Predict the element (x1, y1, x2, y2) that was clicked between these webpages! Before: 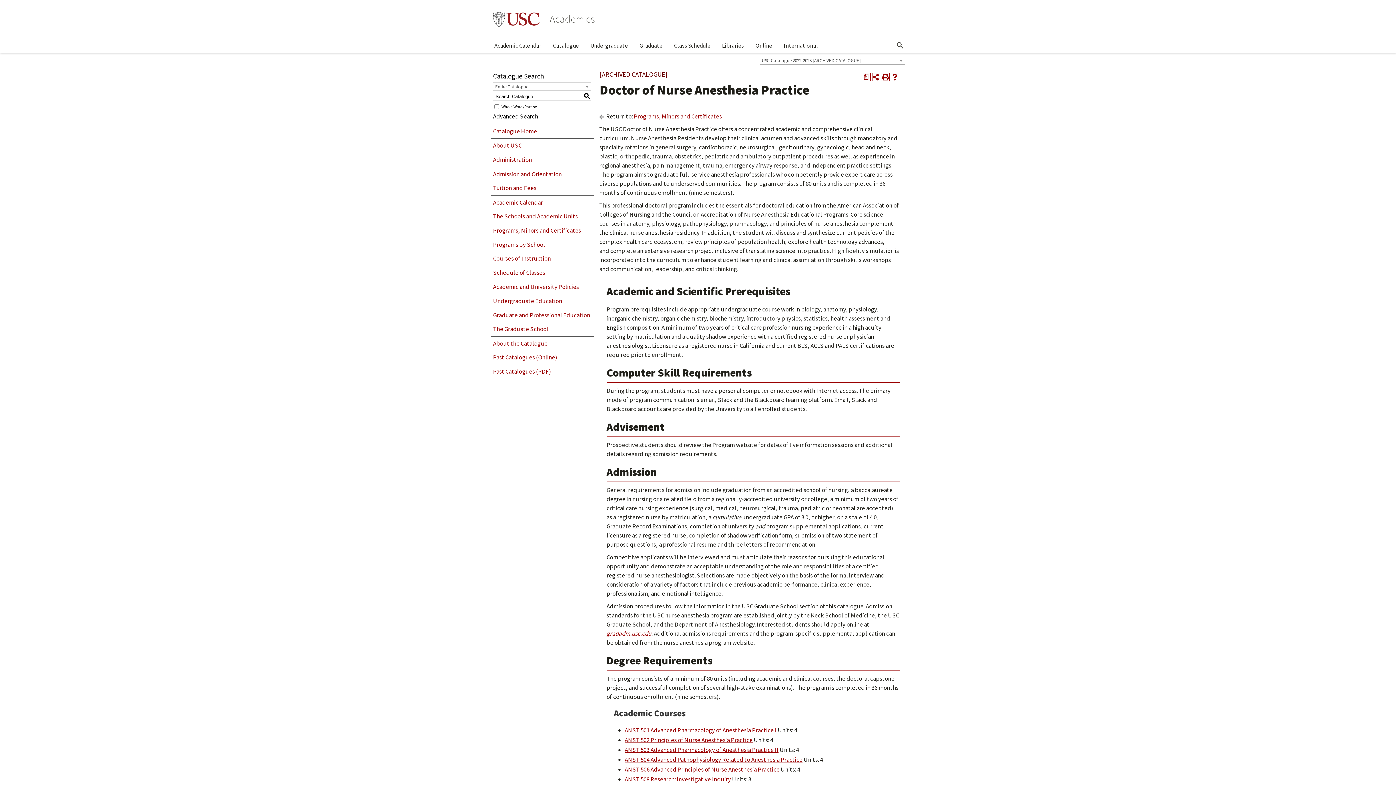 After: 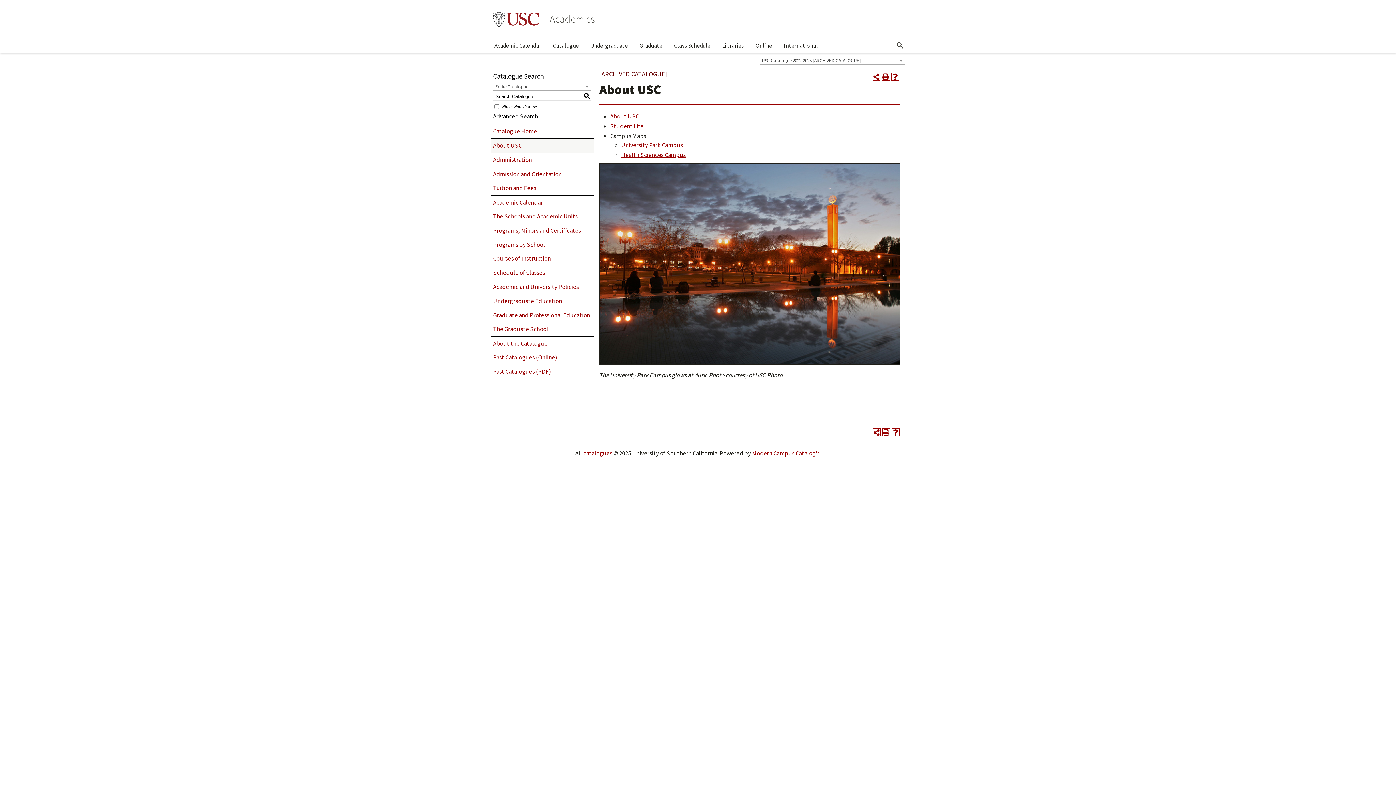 Action: bbox: (490, 138, 593, 152) label: About USC